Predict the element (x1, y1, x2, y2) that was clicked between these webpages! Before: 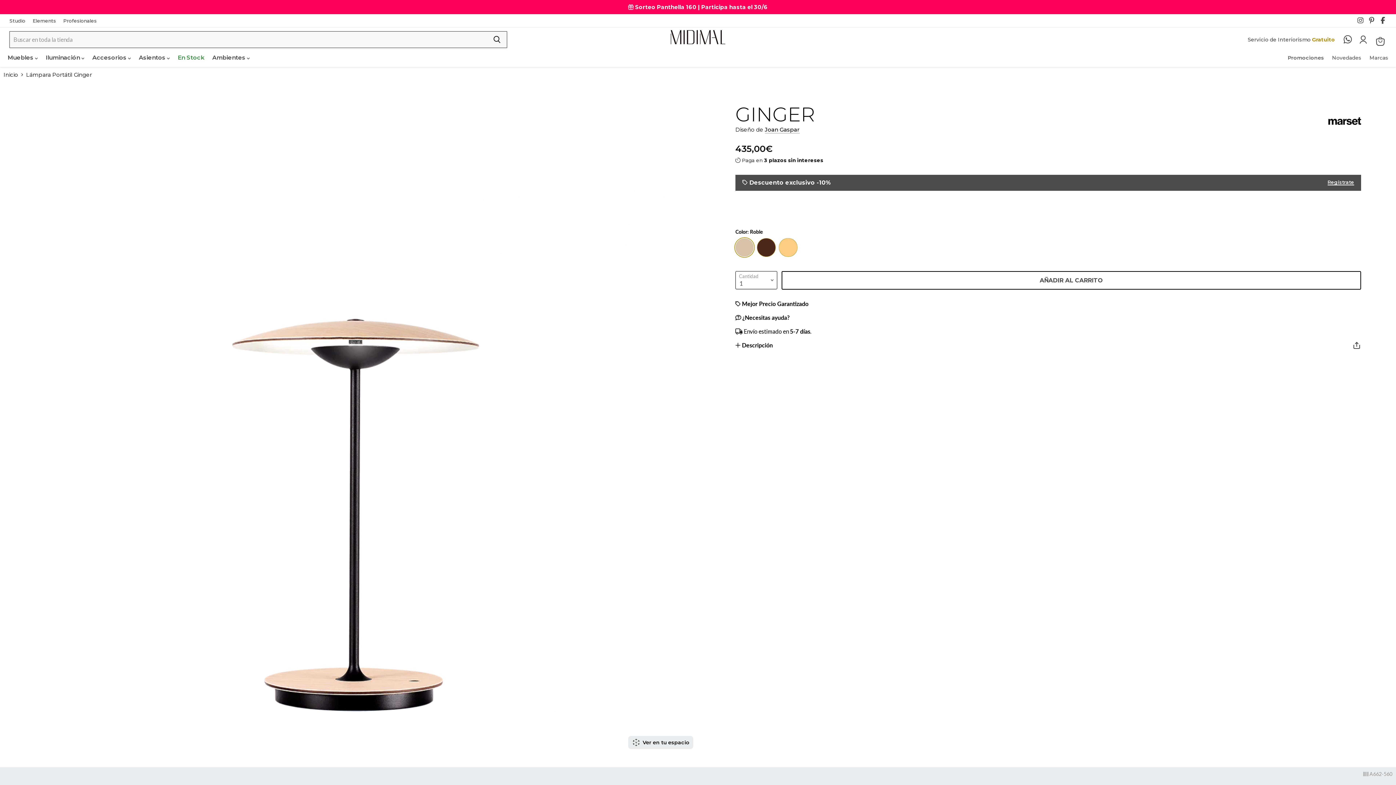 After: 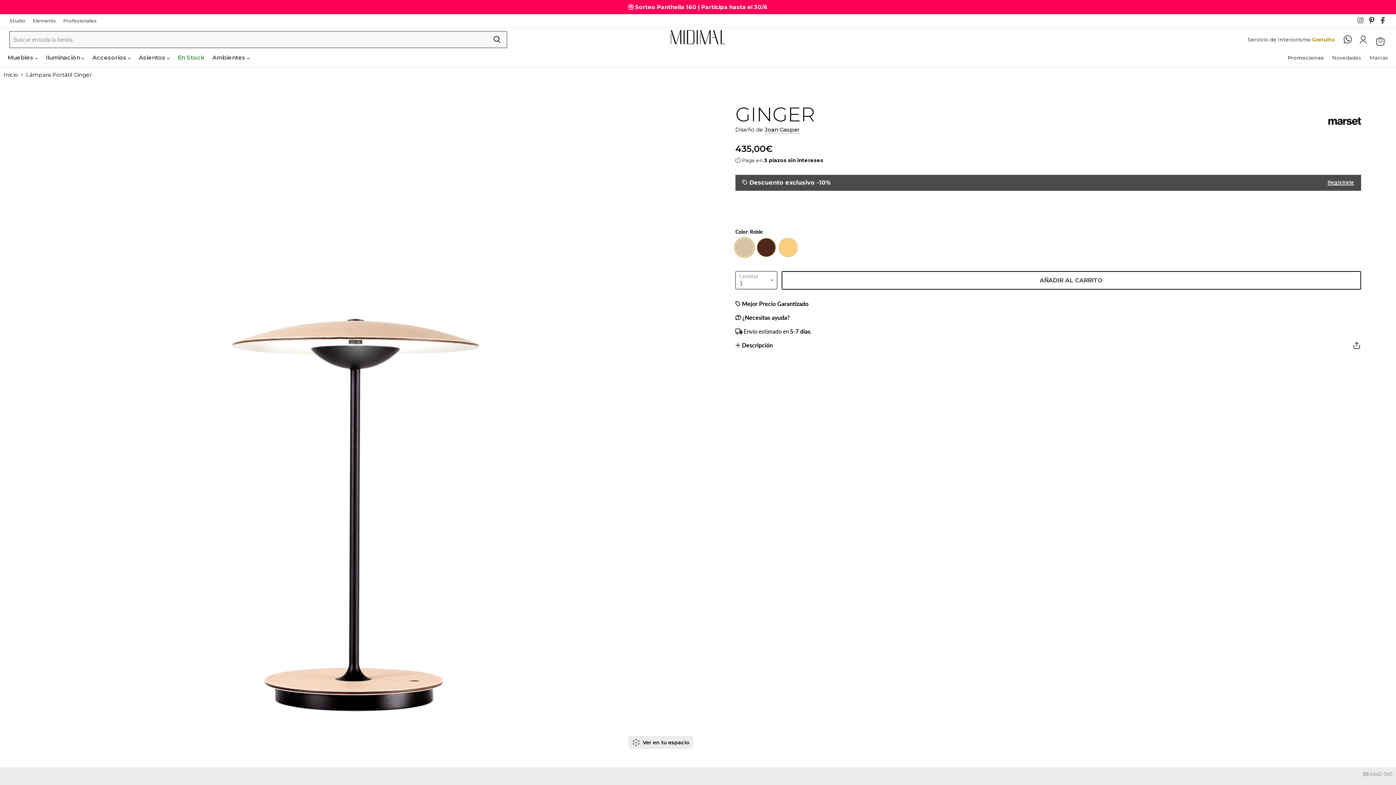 Action: bbox: (1369, 17, 1379, 27)